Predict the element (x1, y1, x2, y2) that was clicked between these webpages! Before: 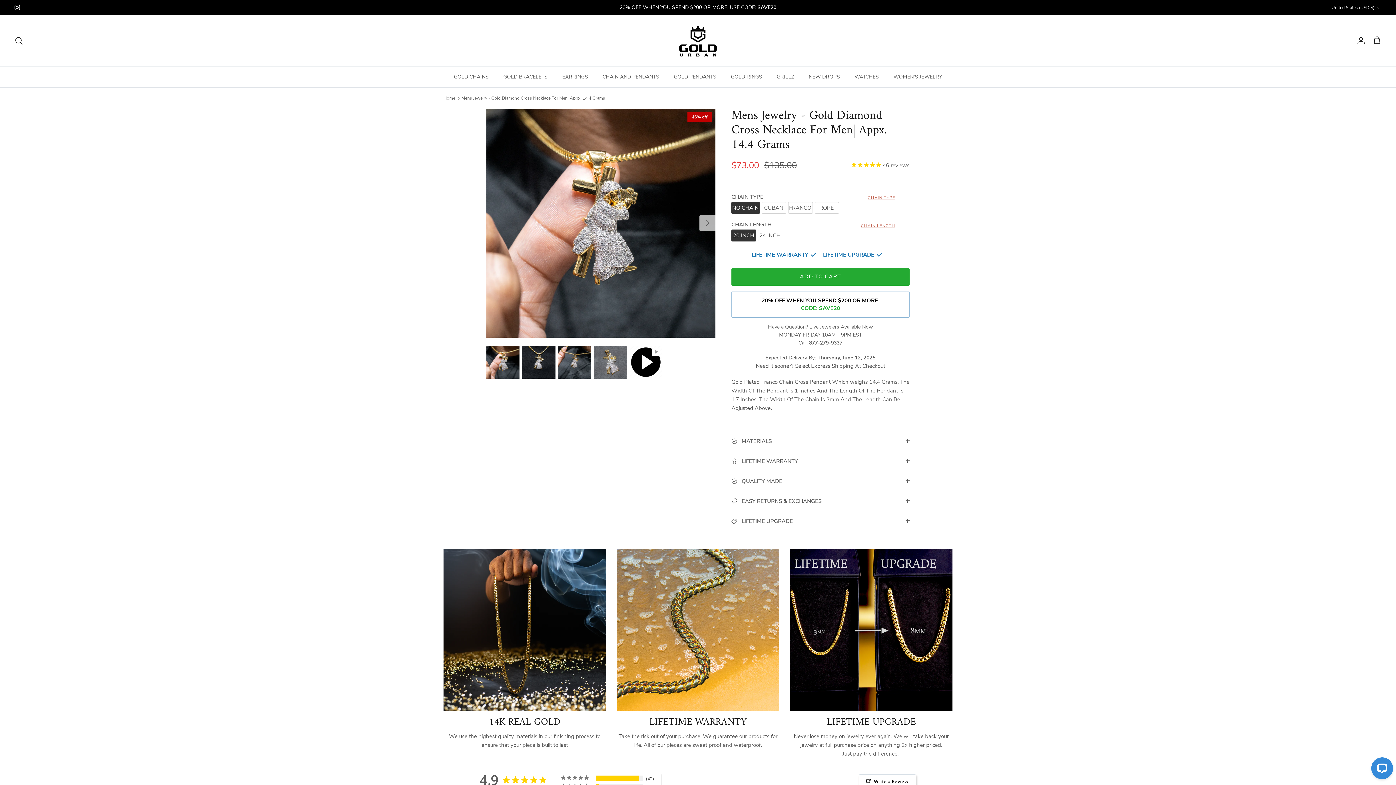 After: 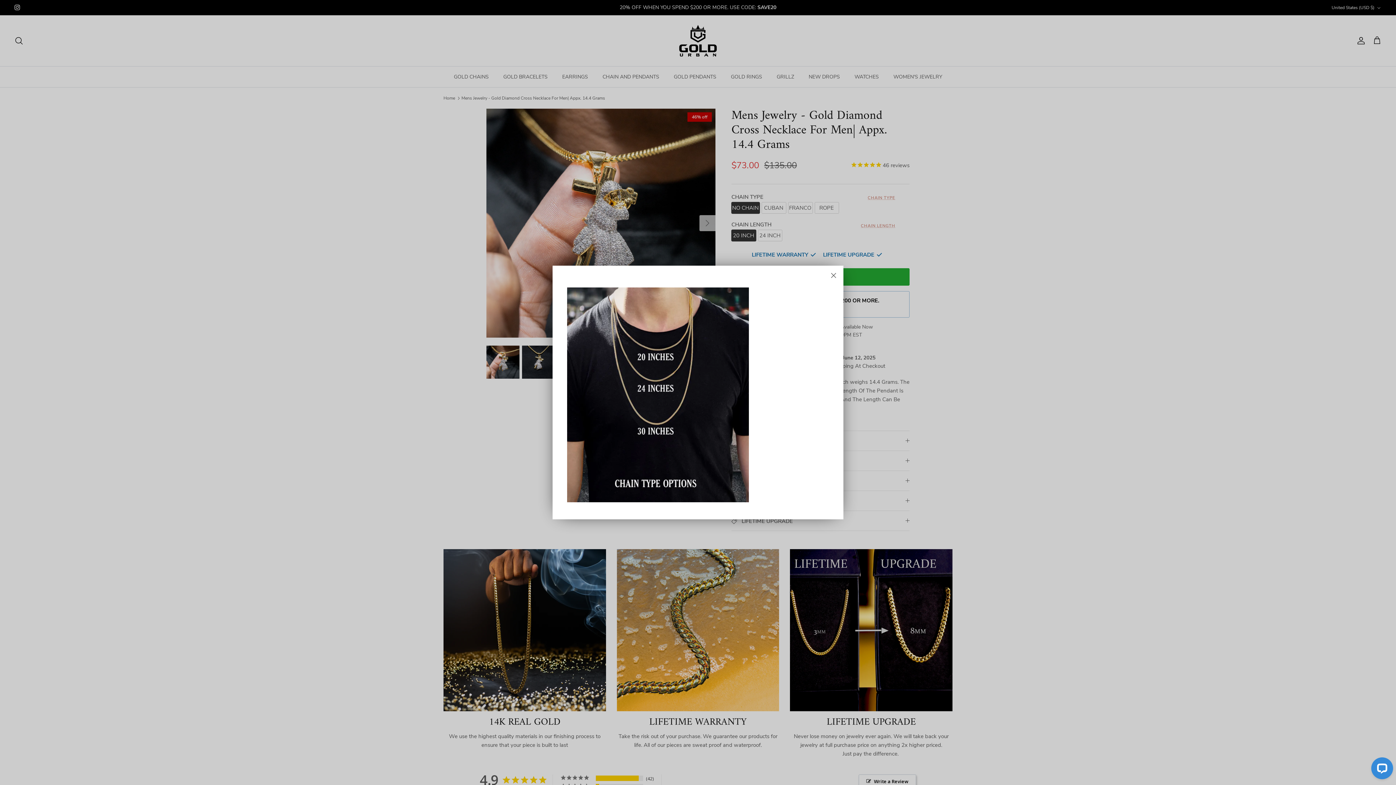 Action: bbox: (861, 223, 895, 228) label: CHAIN LENGTH